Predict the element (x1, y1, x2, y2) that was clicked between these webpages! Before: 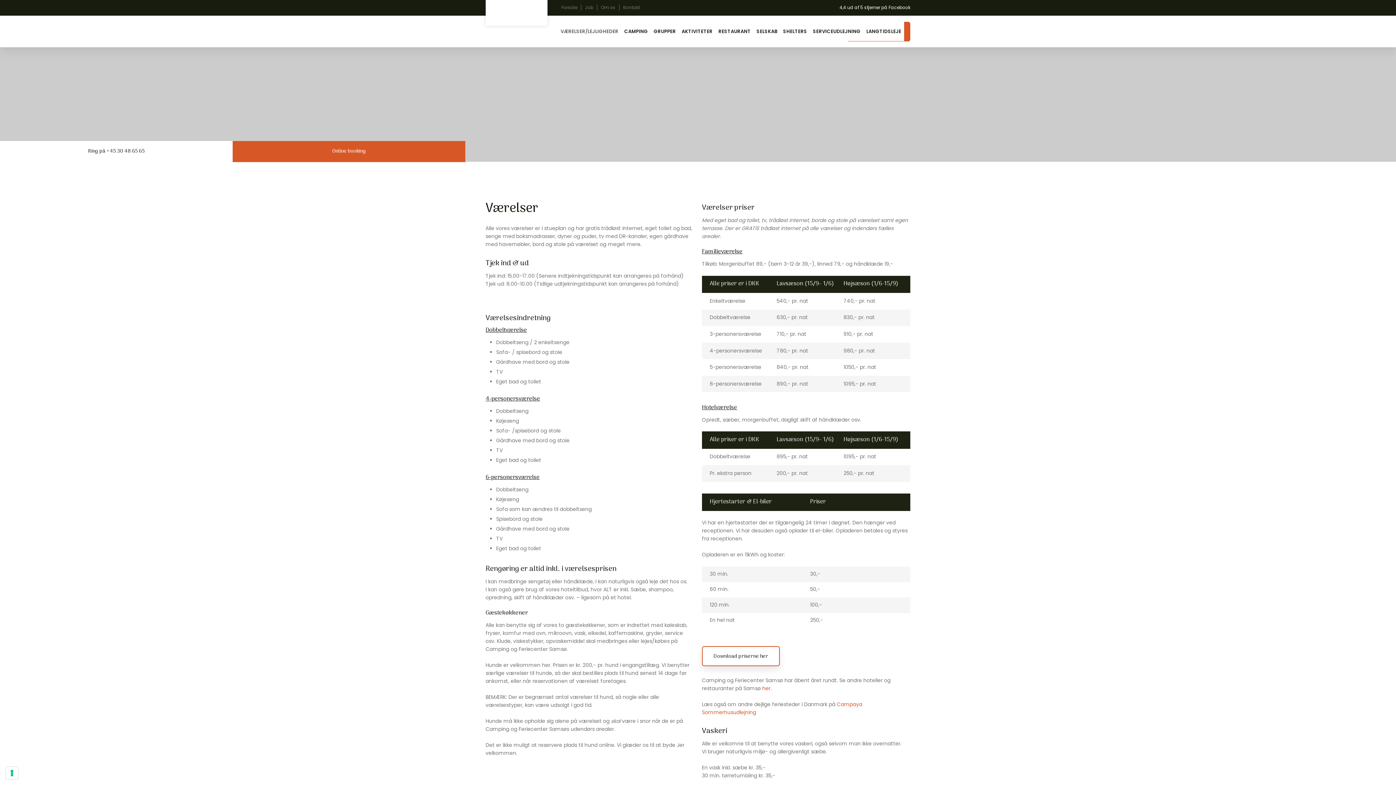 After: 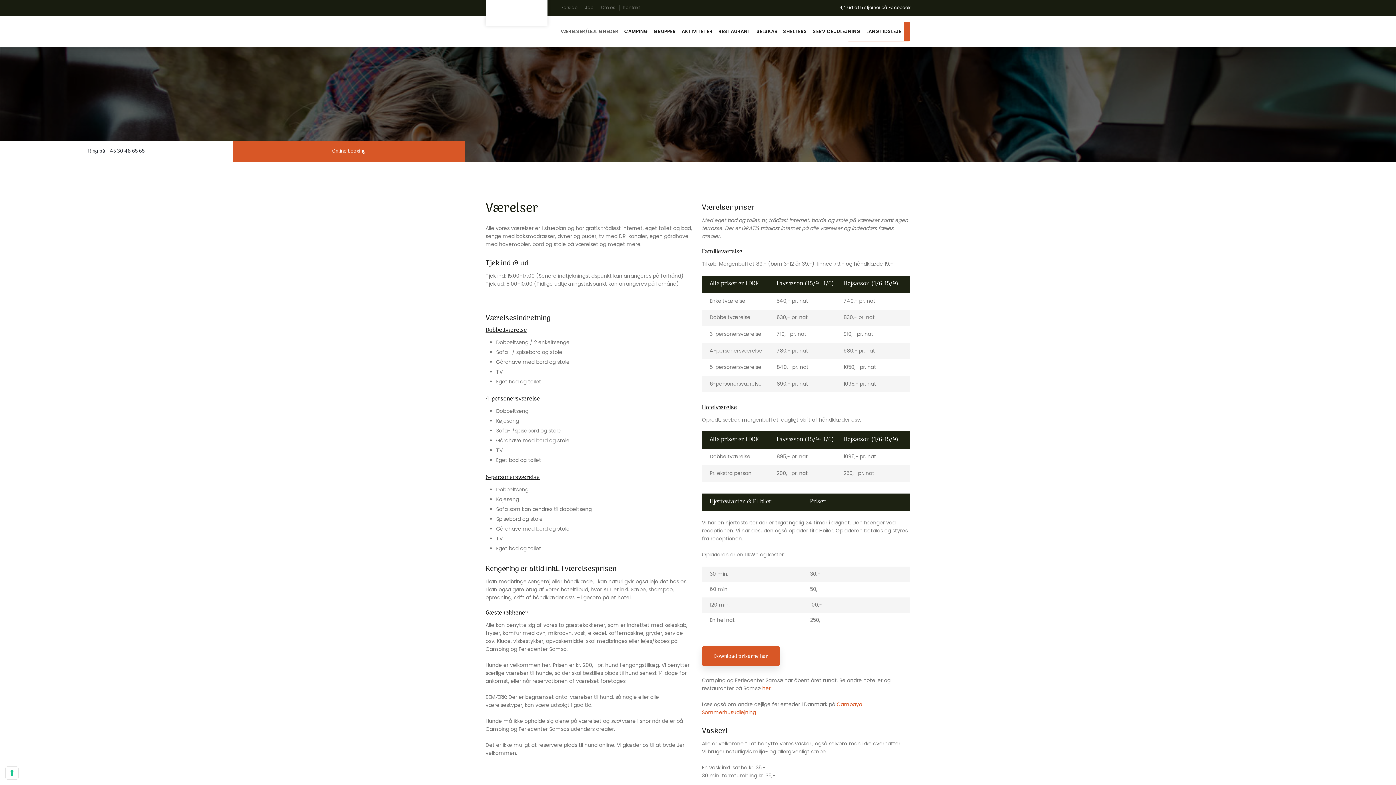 Action: bbox: (702, 646, 779, 666) label: Download priserne her